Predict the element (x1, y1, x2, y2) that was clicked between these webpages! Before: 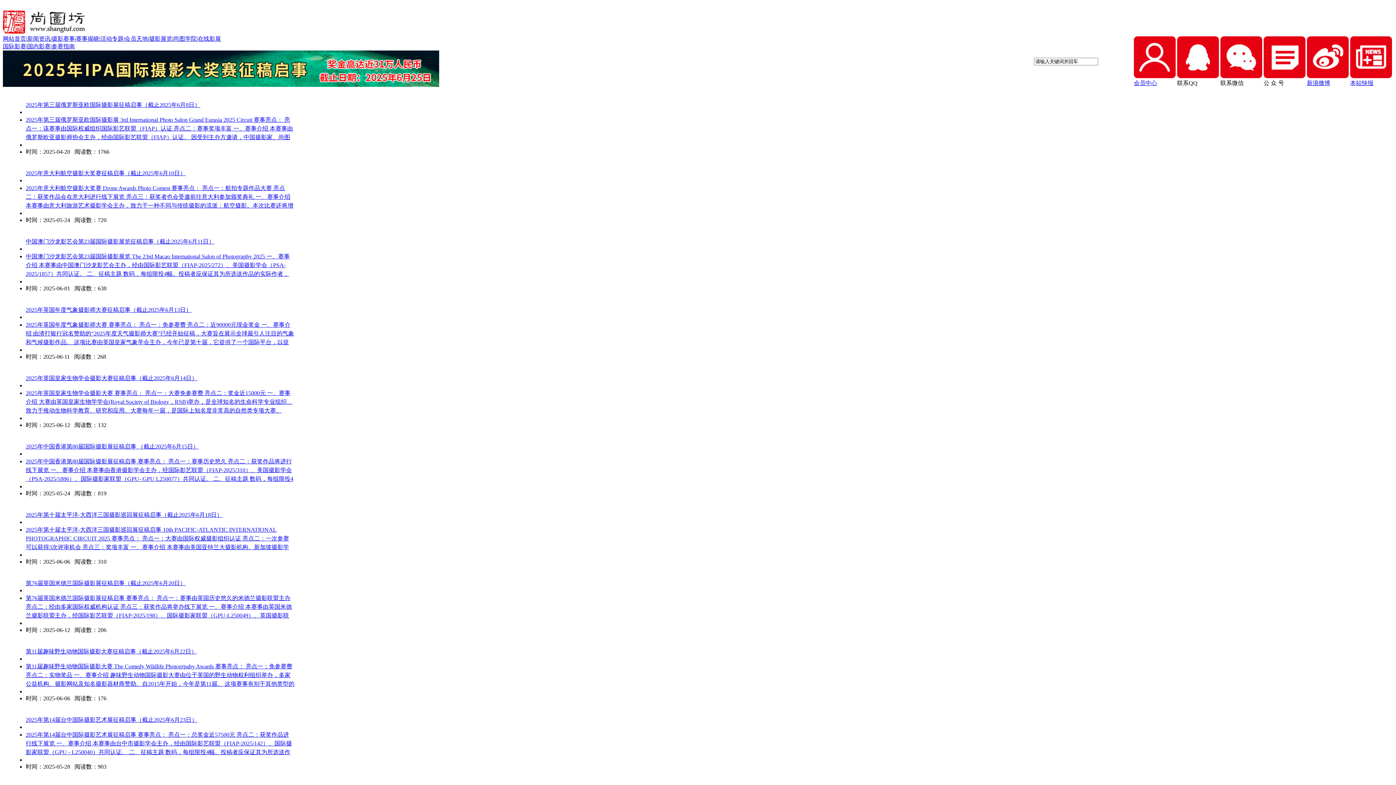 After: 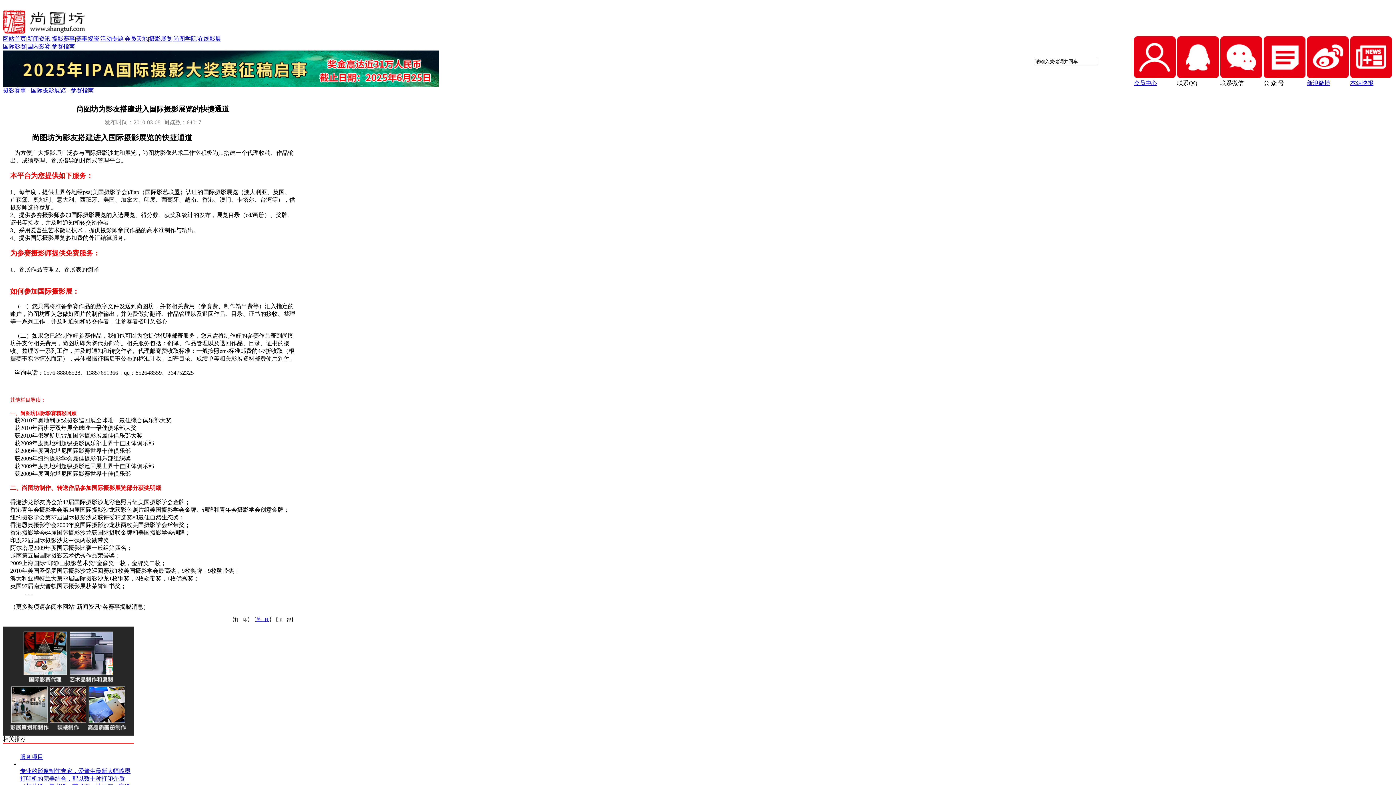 Action: bbox: (51, 43, 74, 49) label: 参赛指南